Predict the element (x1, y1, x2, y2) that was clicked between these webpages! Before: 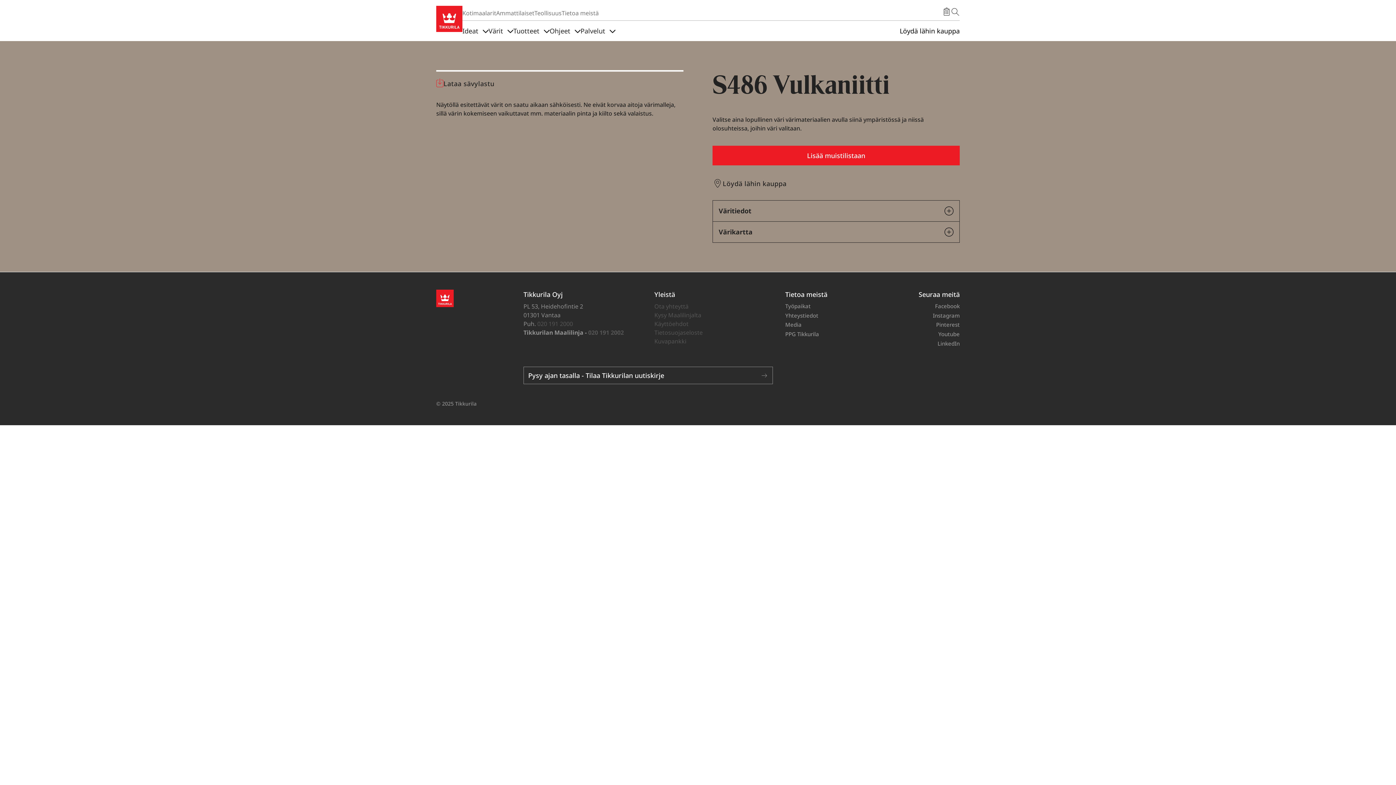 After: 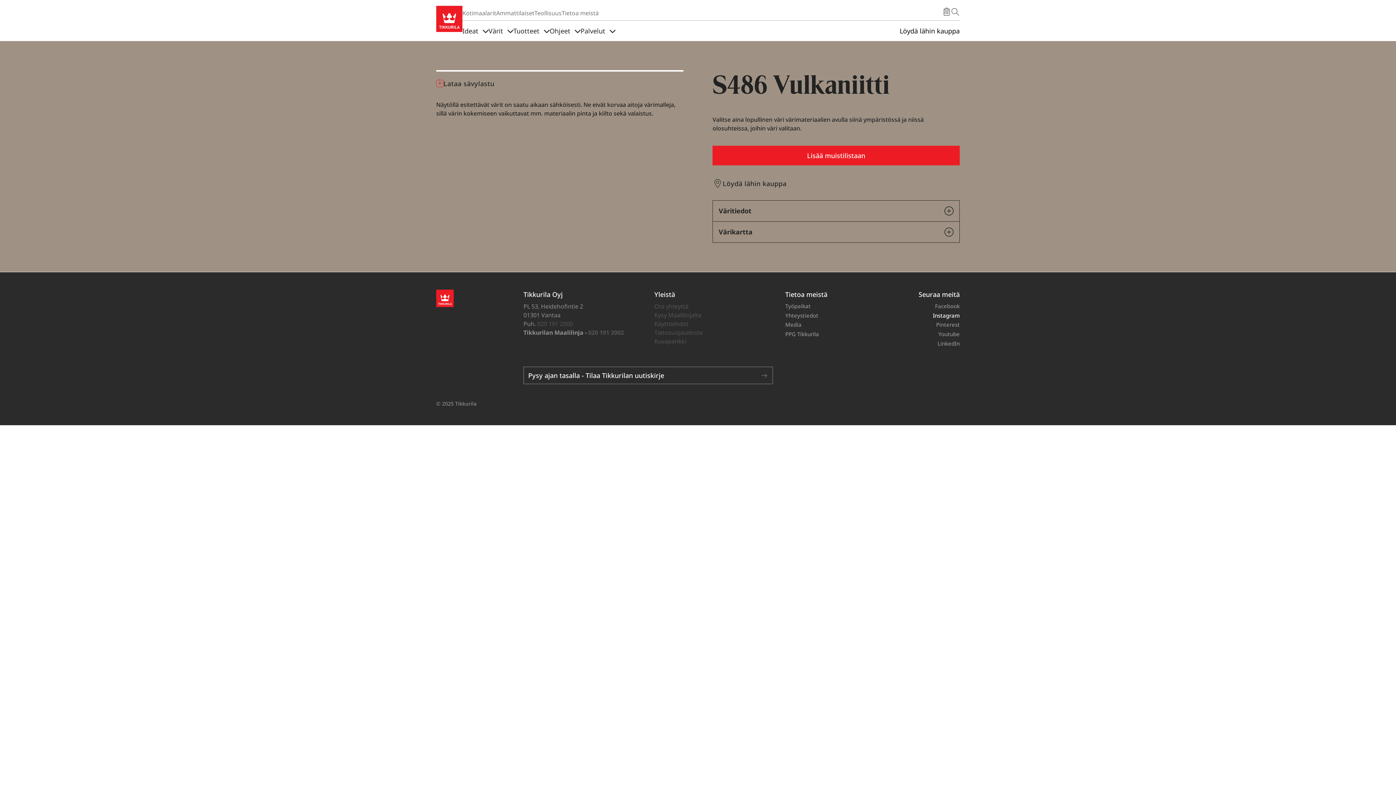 Action: bbox: (933, 311, 960, 319) label: Instagram